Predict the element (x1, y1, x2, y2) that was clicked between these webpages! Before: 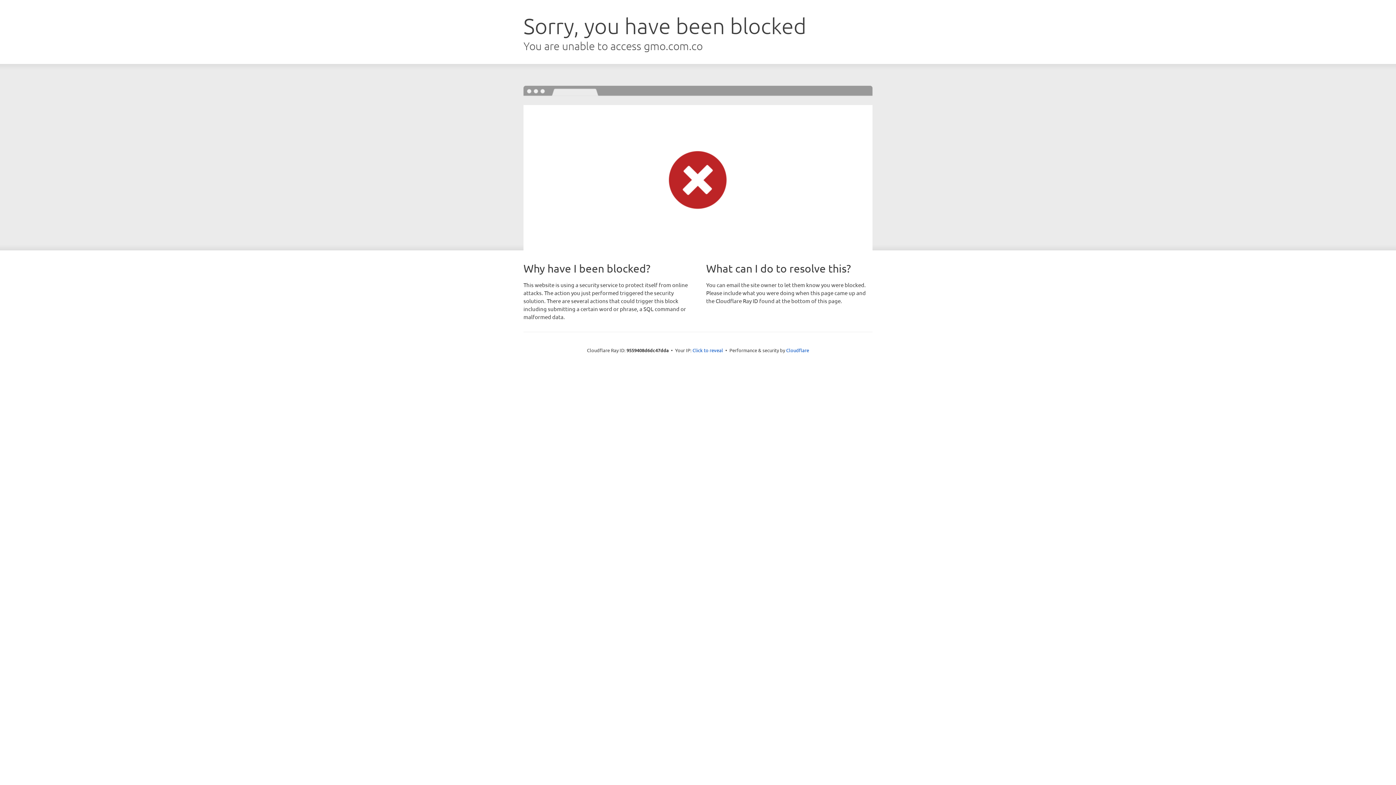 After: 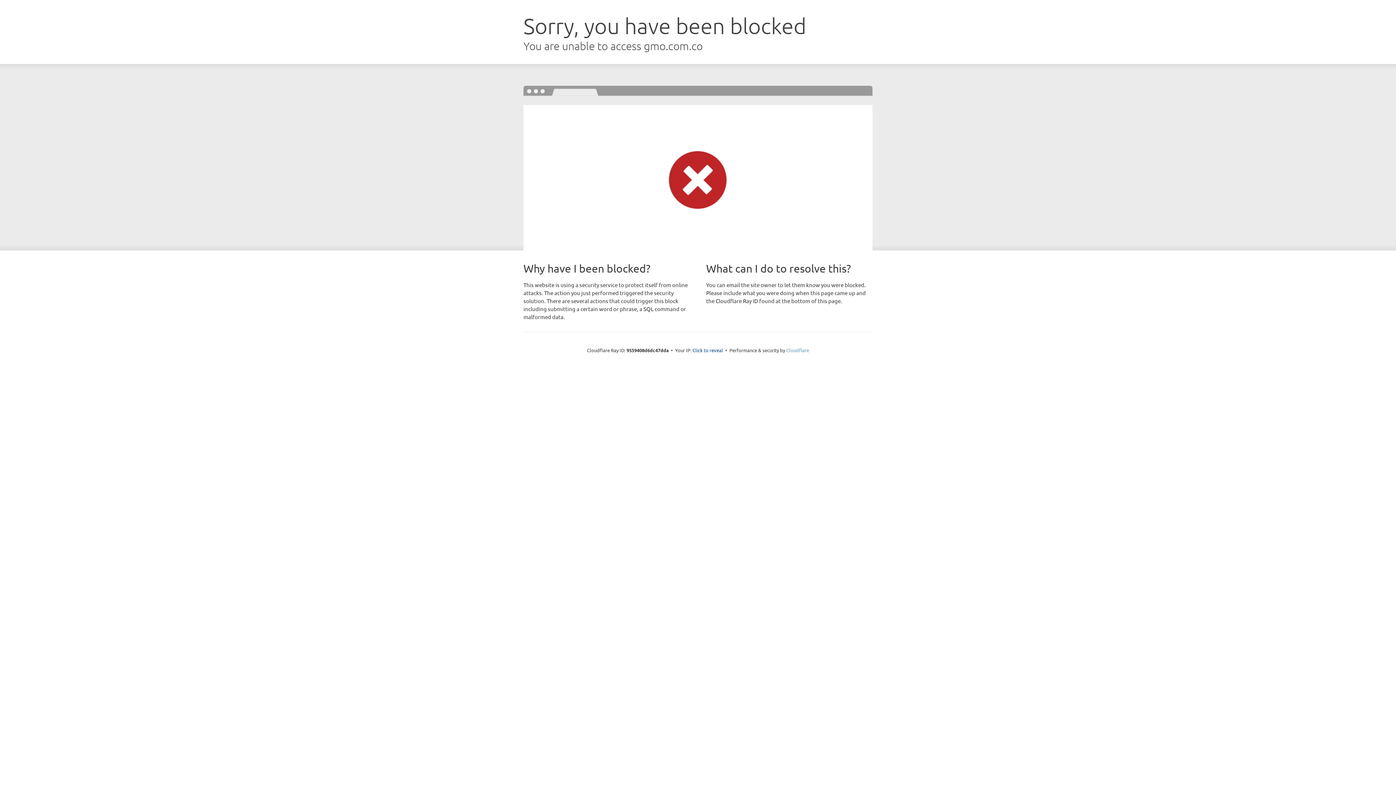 Action: bbox: (786, 347, 809, 353) label: Cloudflare